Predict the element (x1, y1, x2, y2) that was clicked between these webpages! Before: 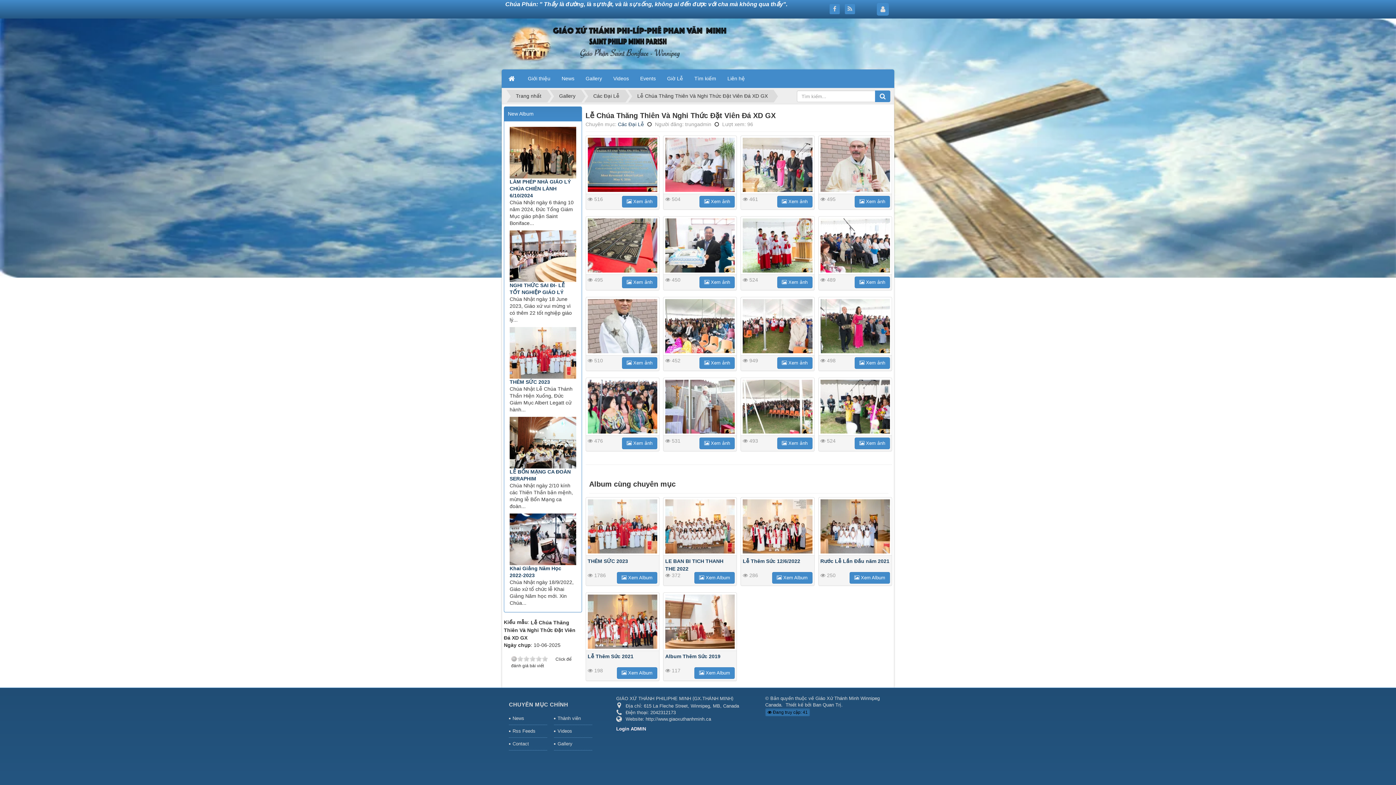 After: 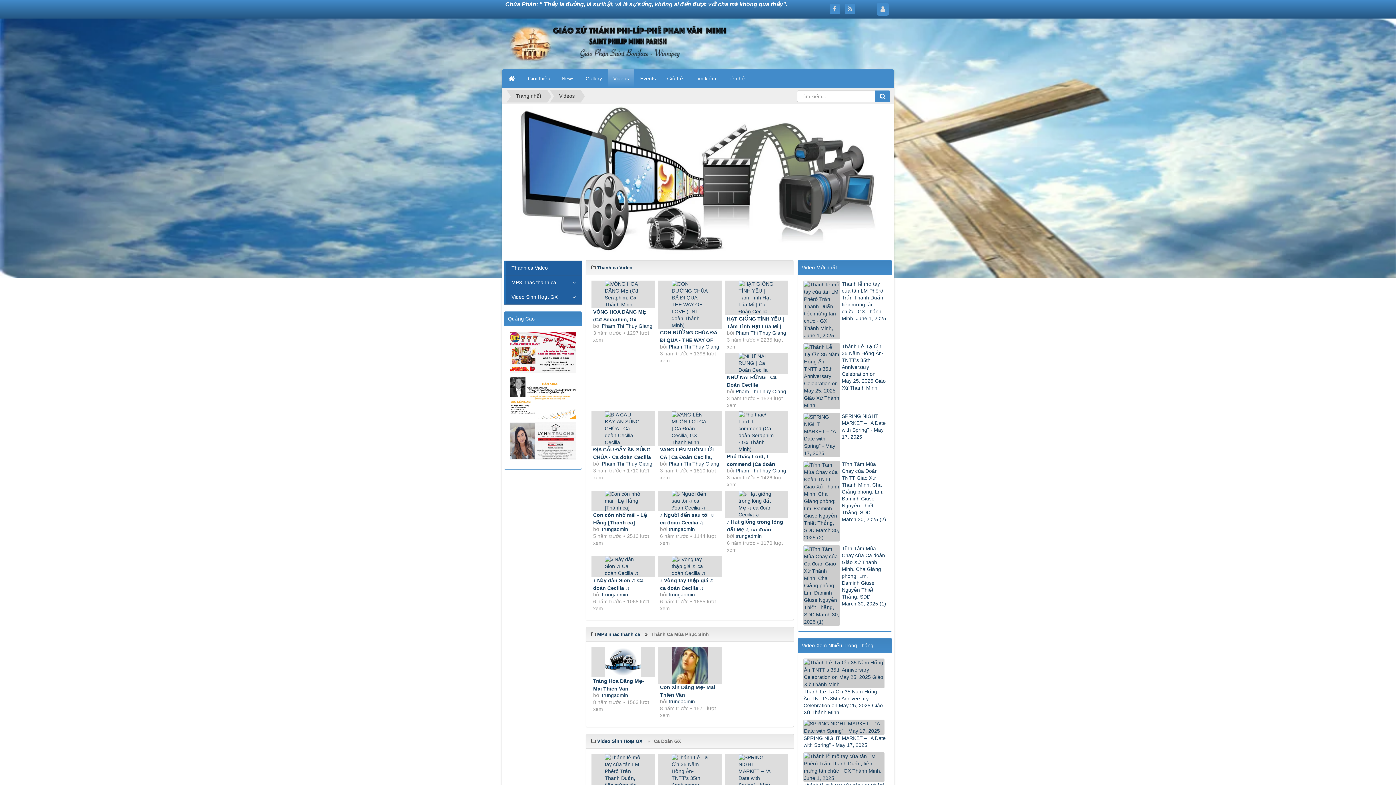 Action: bbox: (554, 725, 592, 738) label: Videos